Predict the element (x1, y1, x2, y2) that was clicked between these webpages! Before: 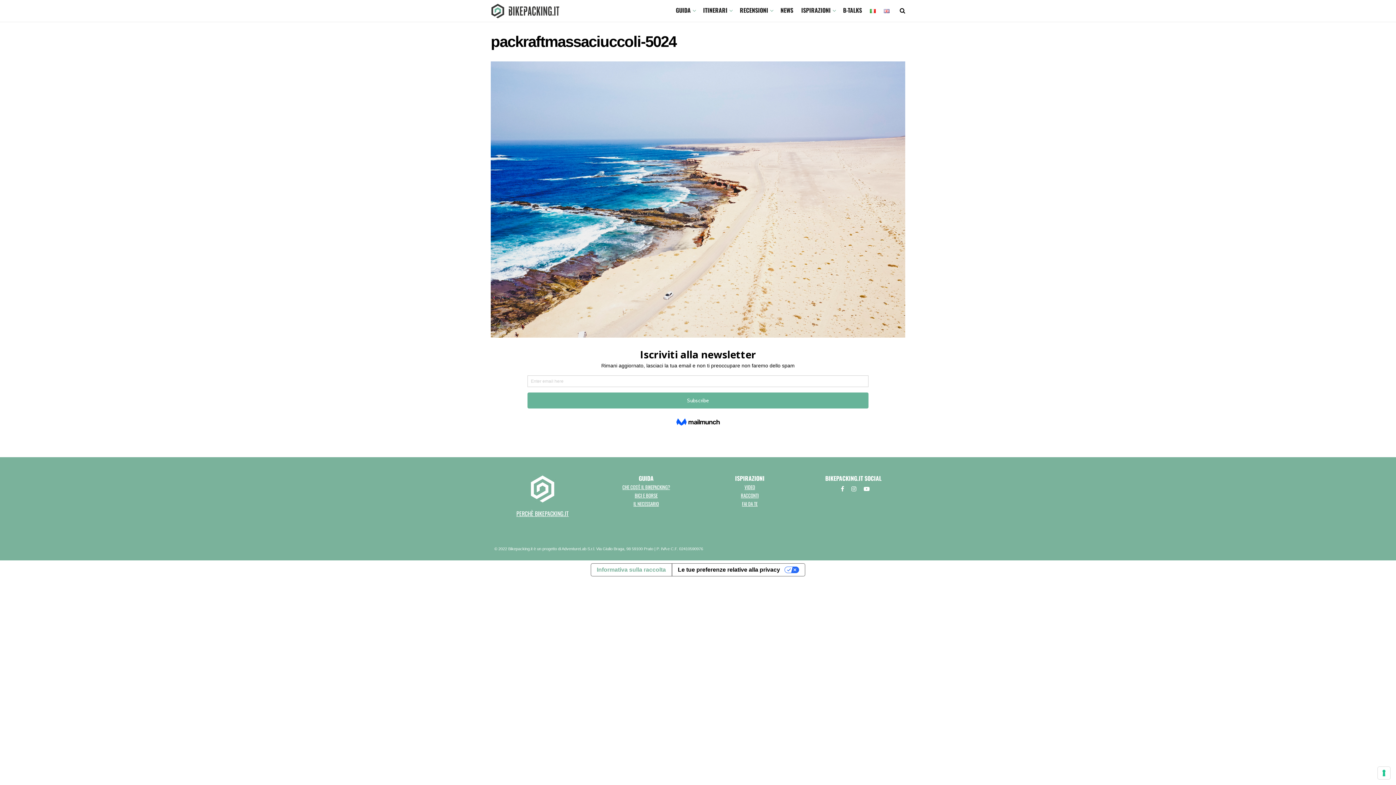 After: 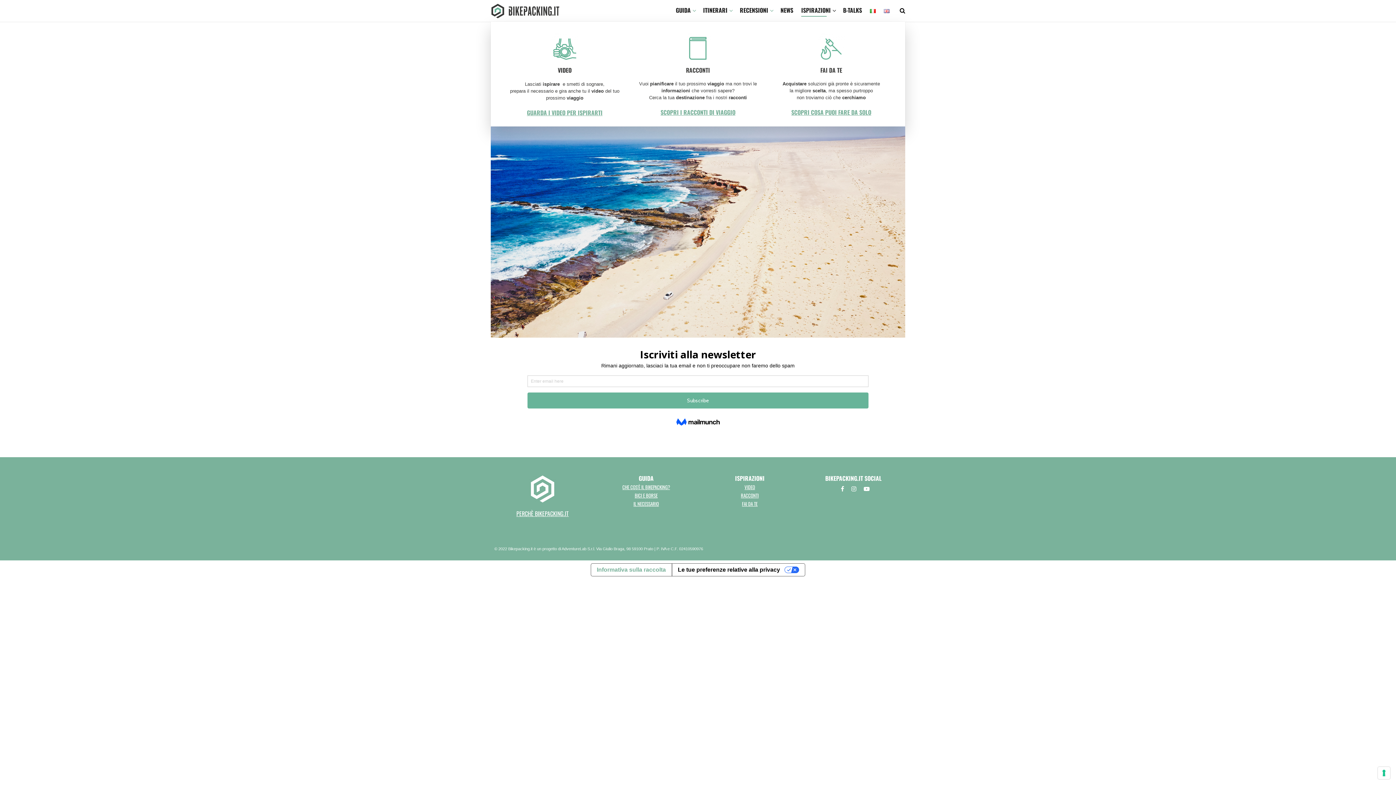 Action: label: ISPIRAZIONI bbox: (801, 3, 835, 16)